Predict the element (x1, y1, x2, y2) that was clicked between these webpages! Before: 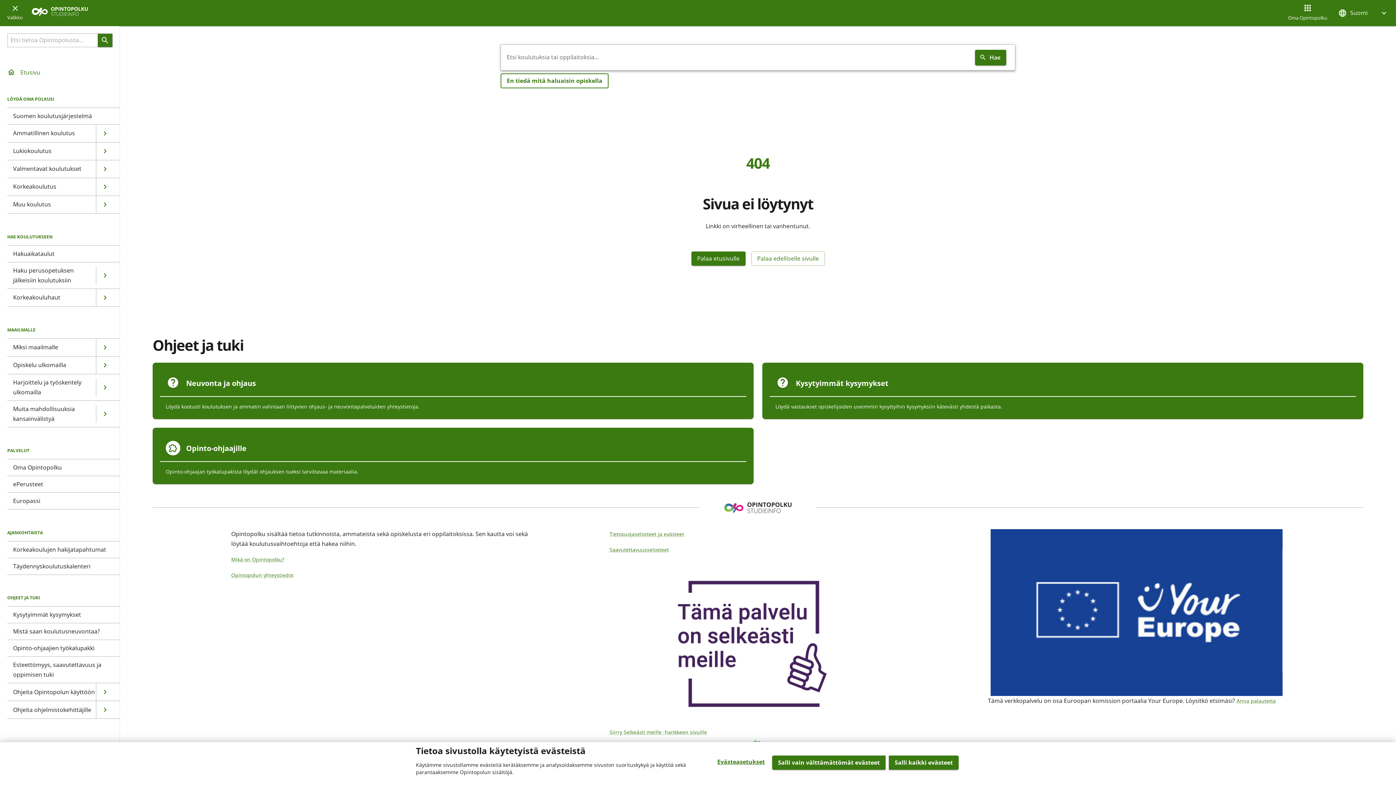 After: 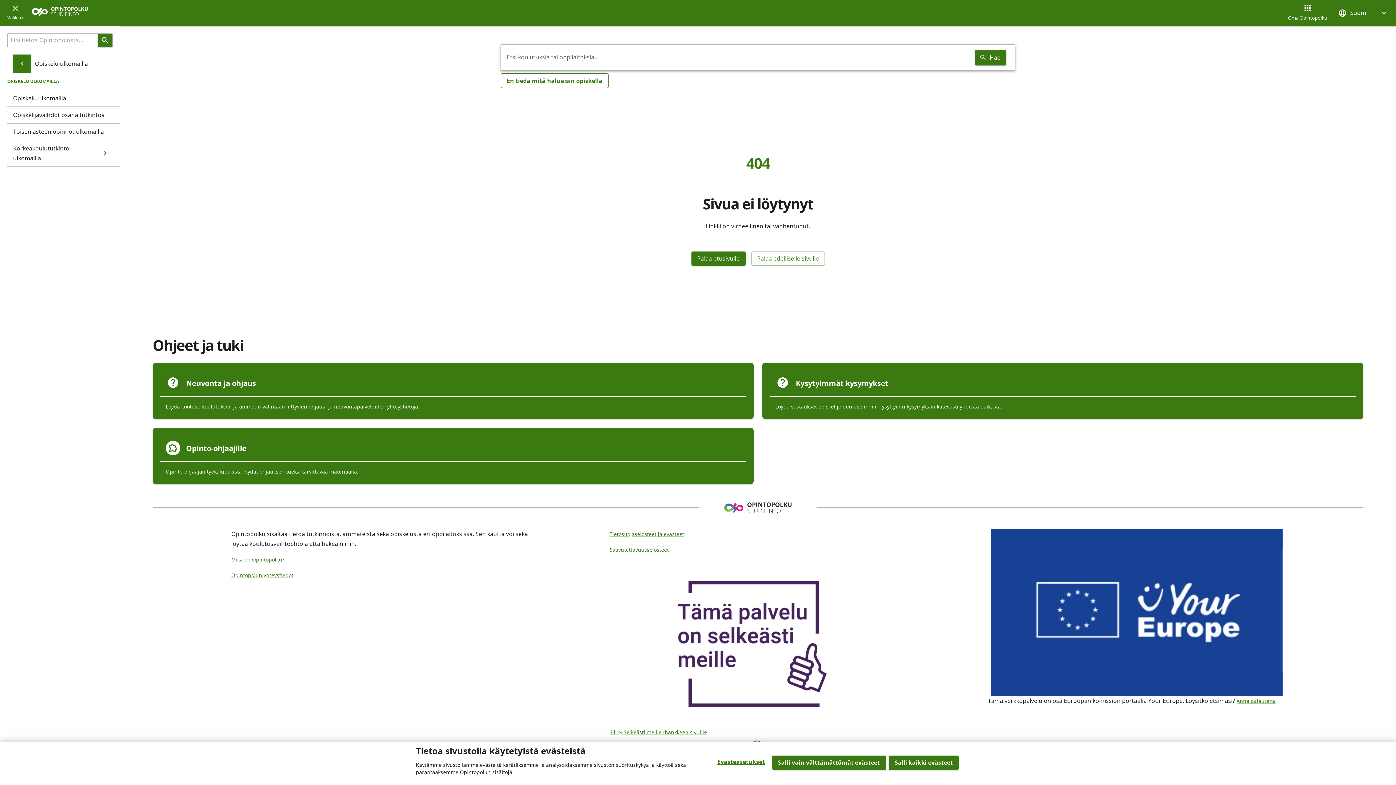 Action: label: Opiskelu ulkomailla bbox: (7, 356, 119, 374)